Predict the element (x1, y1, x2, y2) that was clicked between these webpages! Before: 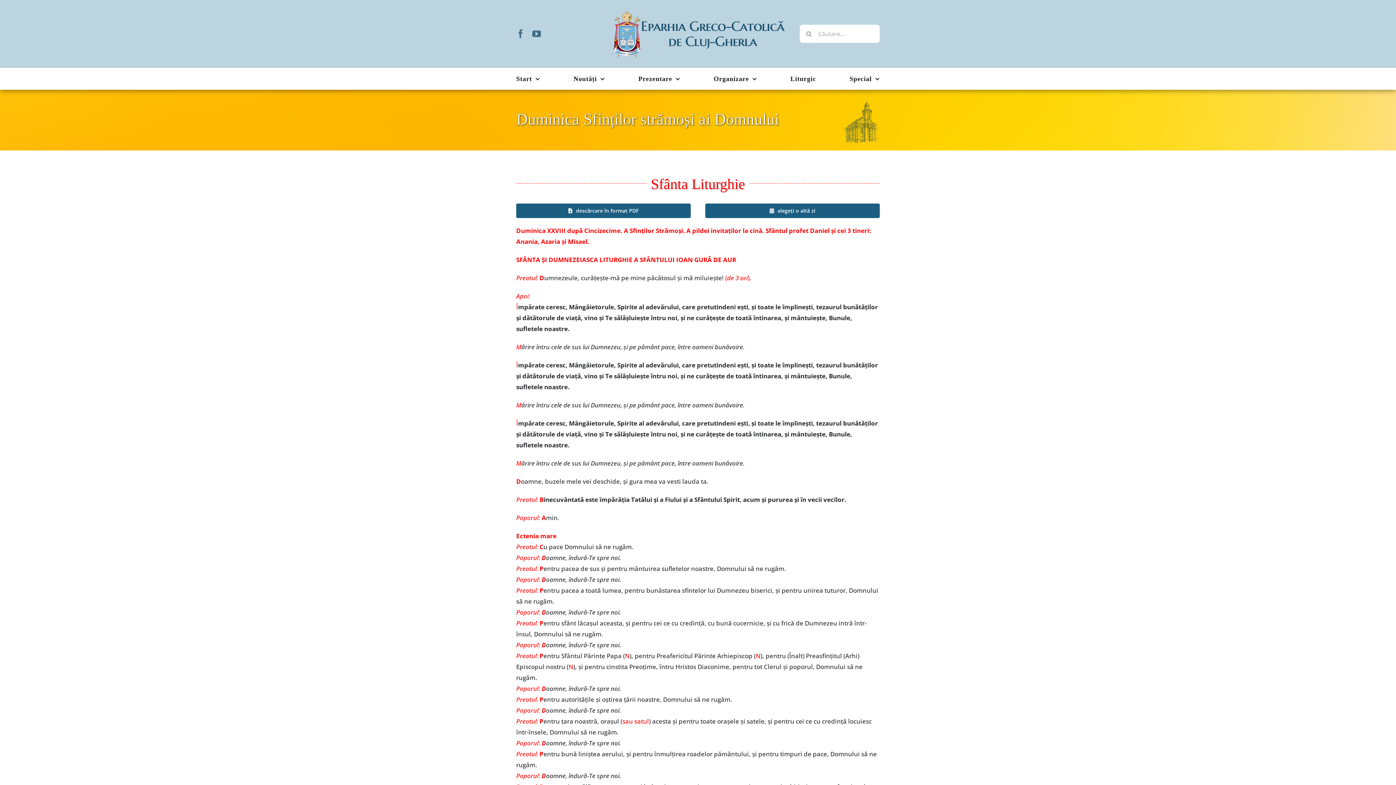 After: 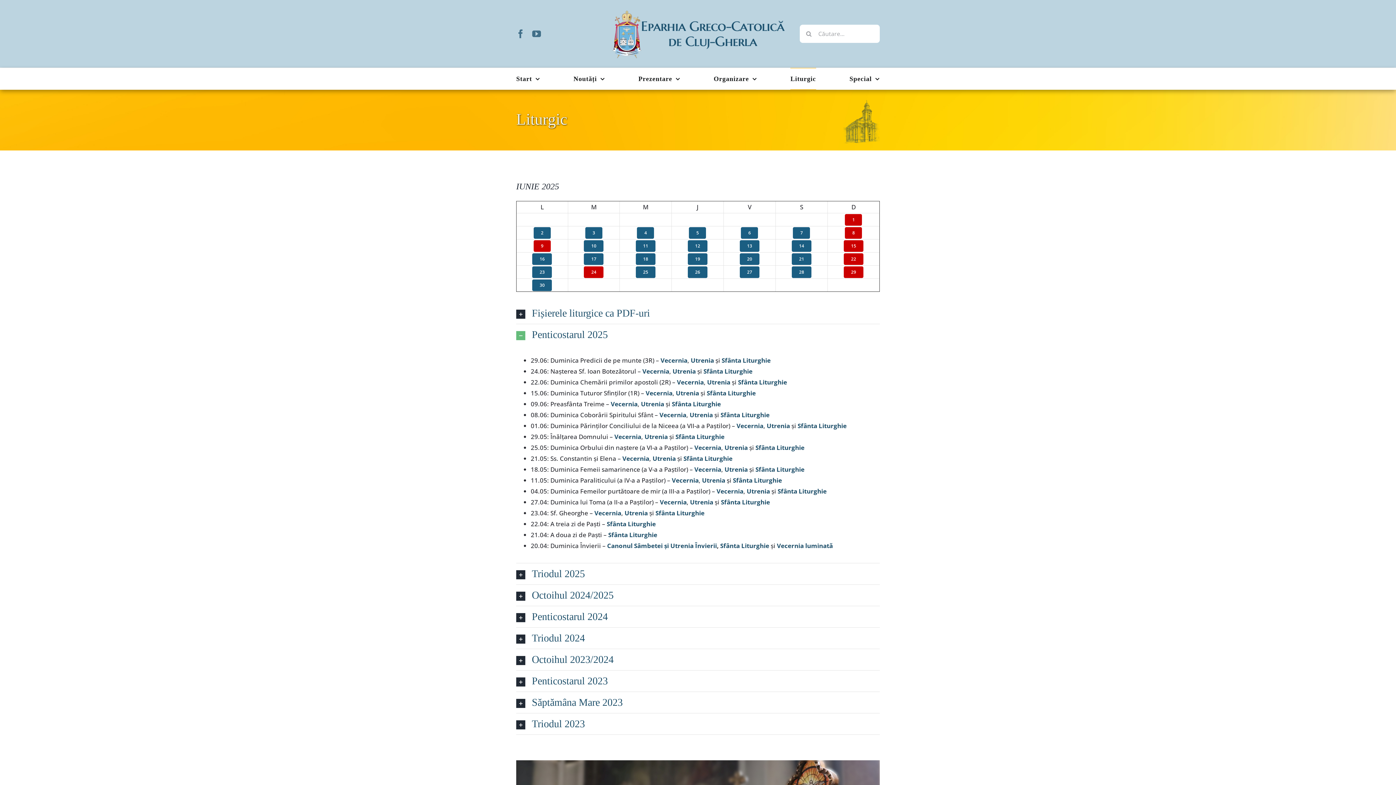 Action: bbox: (705, 203, 880, 218) label: alegeți o altă zi